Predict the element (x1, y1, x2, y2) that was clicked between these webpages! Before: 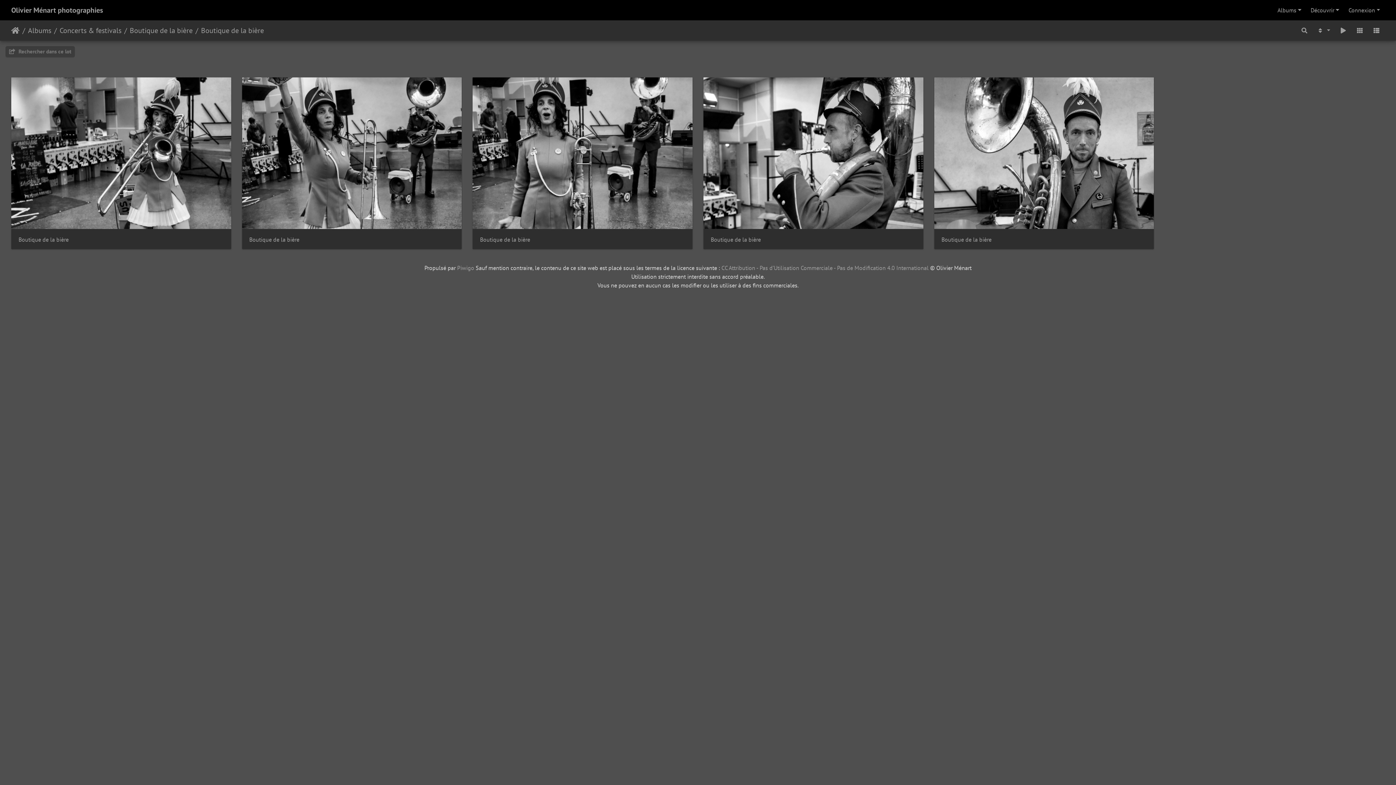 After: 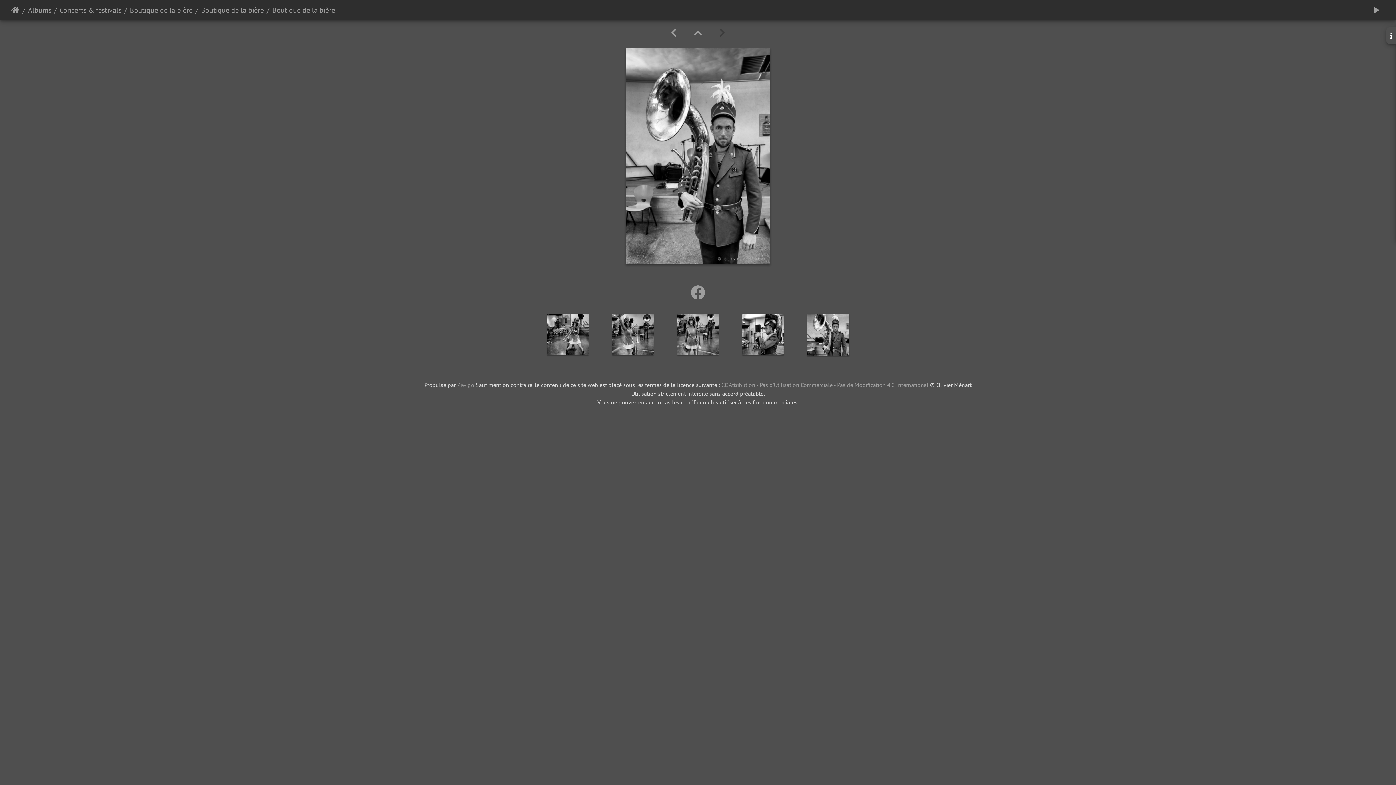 Action: bbox: (934, 148, 1154, 156)